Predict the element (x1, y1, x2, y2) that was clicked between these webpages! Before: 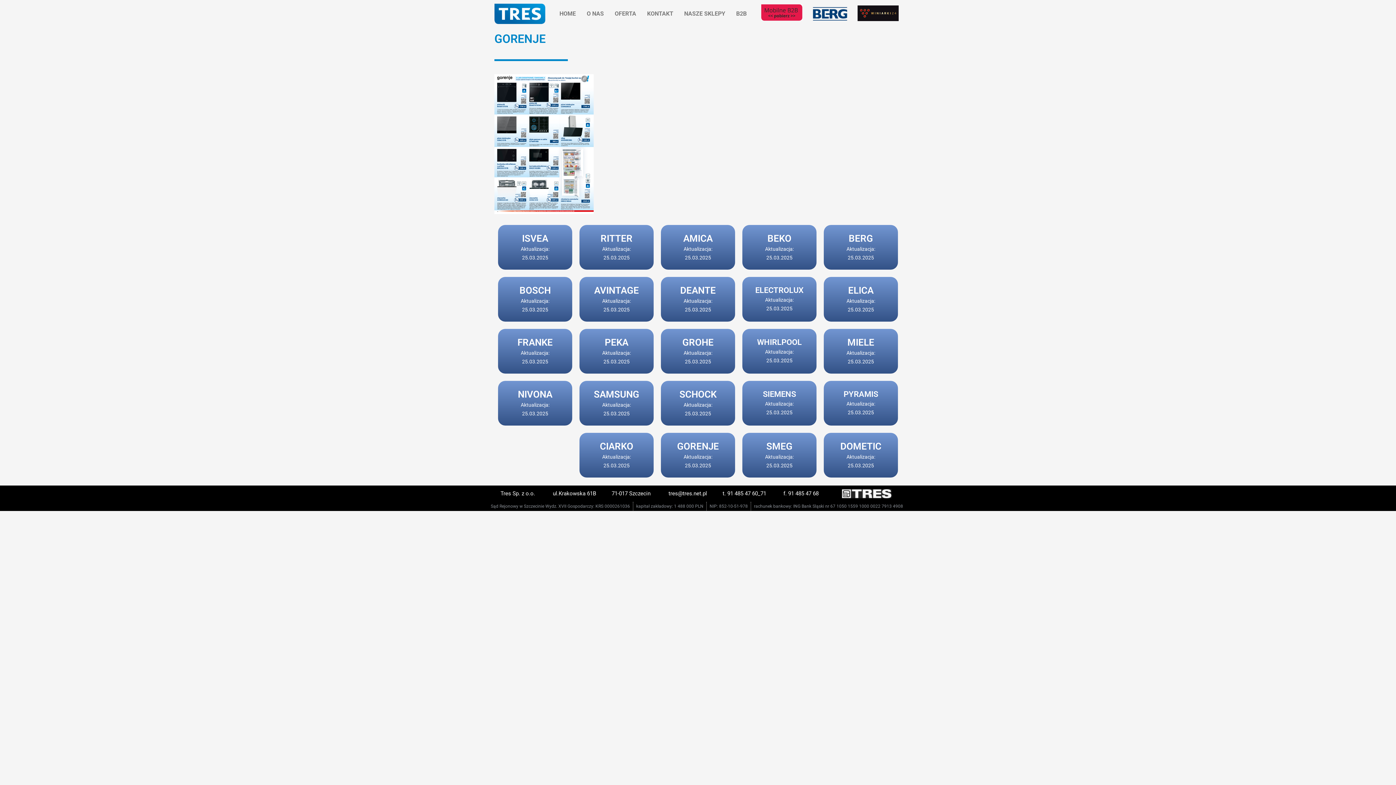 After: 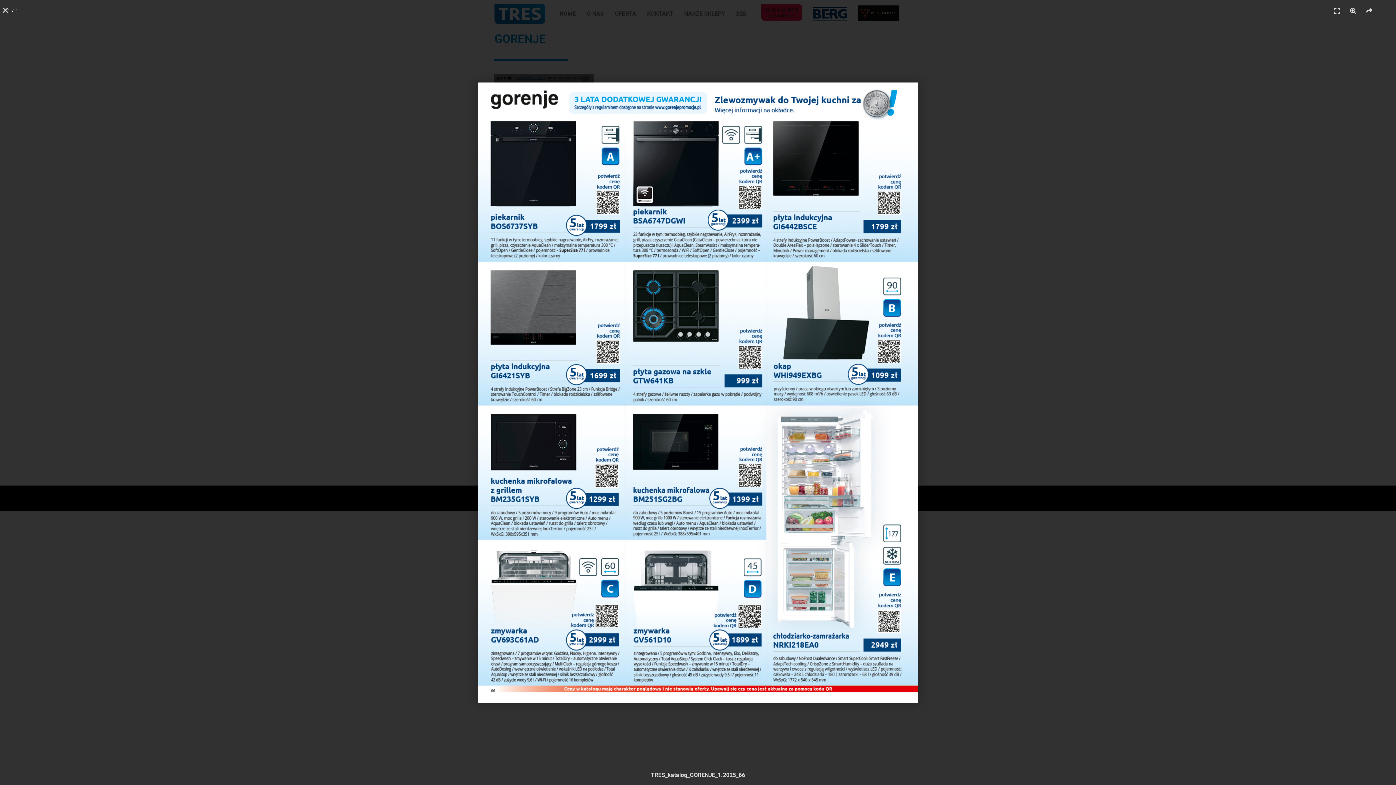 Action: bbox: (494, 74, 593, 214)